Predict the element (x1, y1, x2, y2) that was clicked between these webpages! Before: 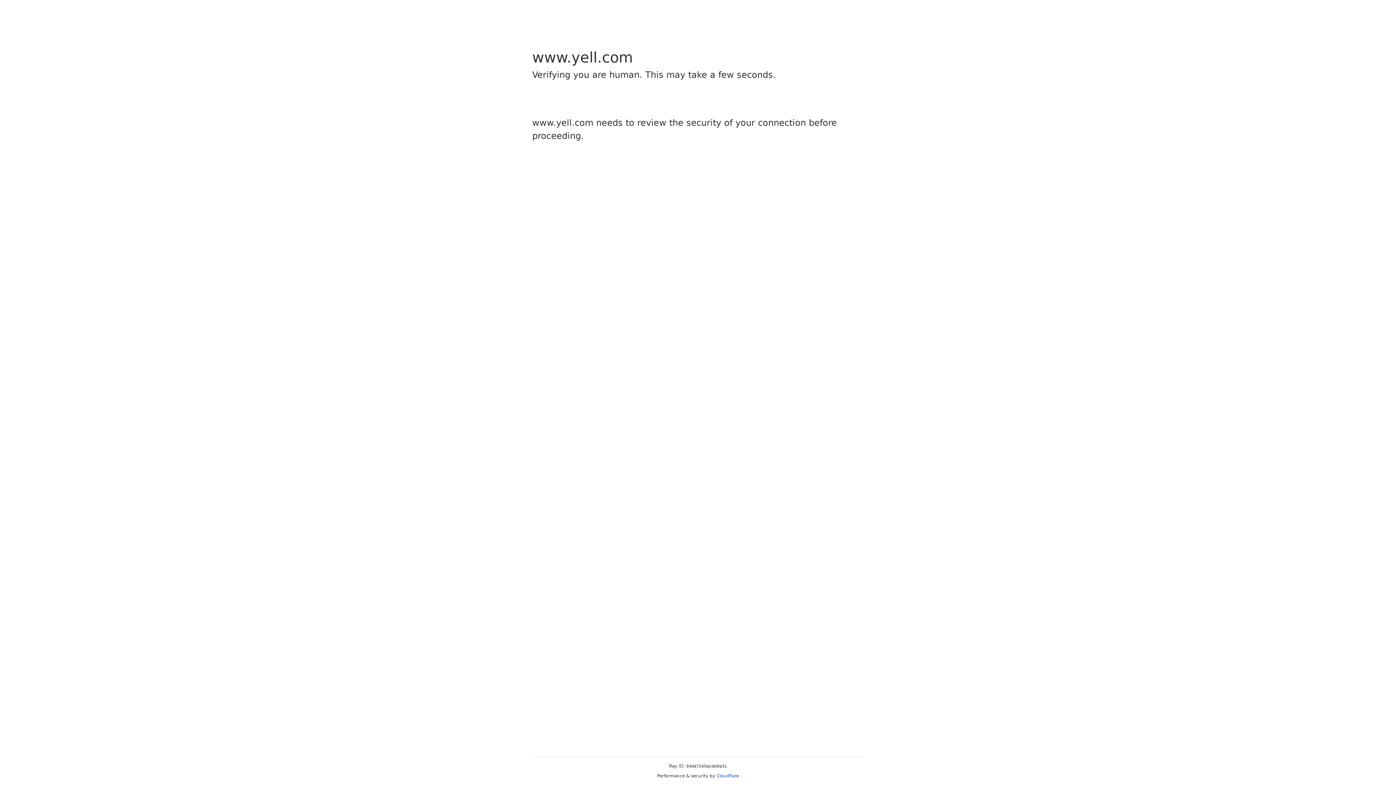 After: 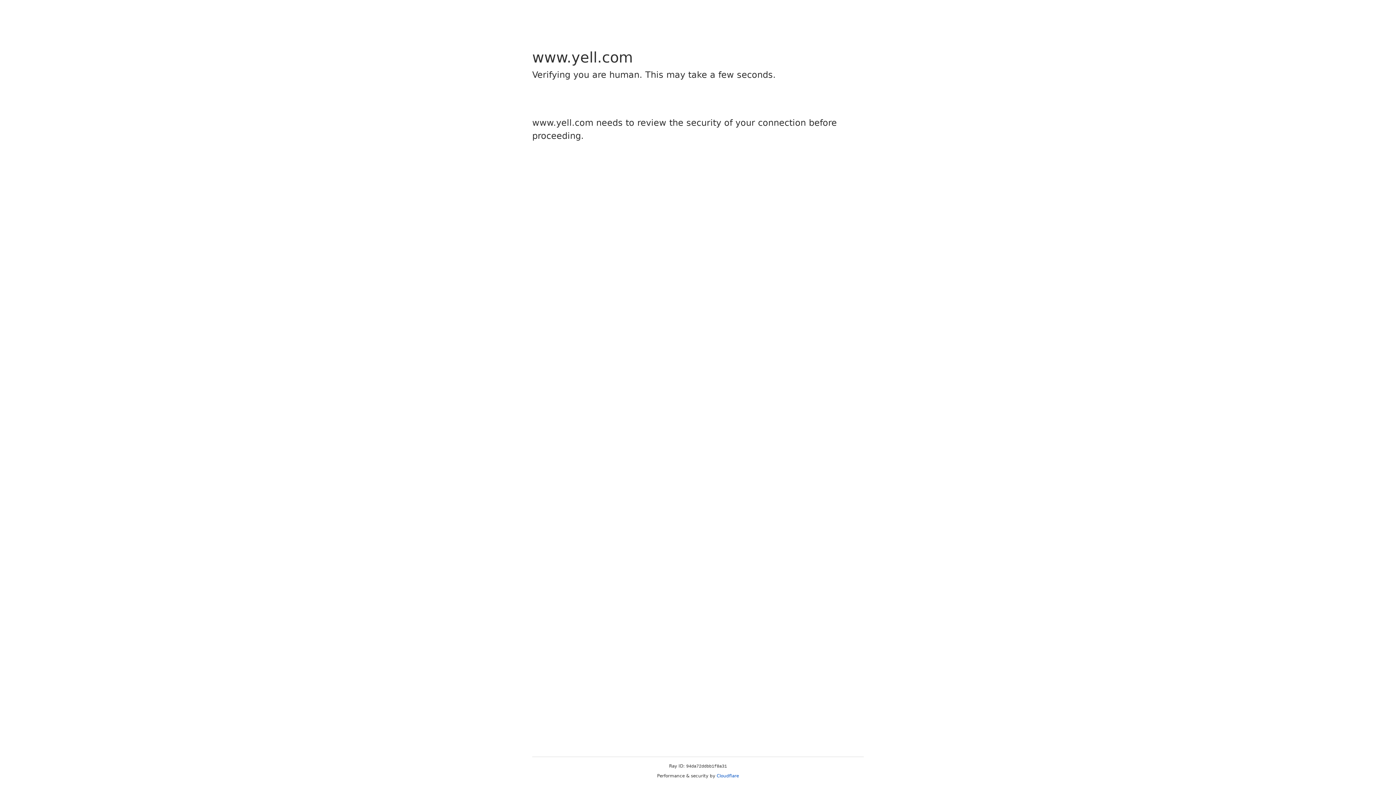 Action: label: Cloudflare bbox: (716, 773, 739, 778)